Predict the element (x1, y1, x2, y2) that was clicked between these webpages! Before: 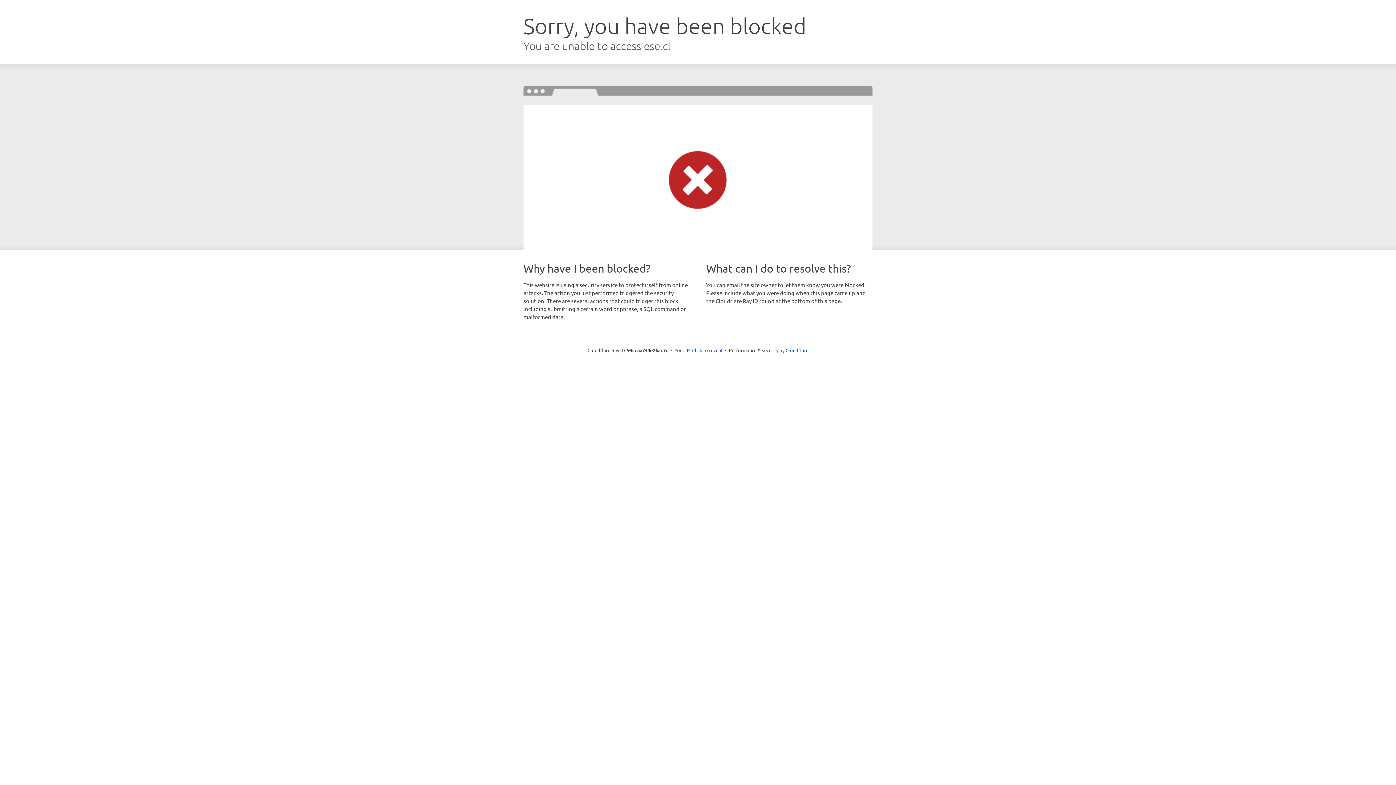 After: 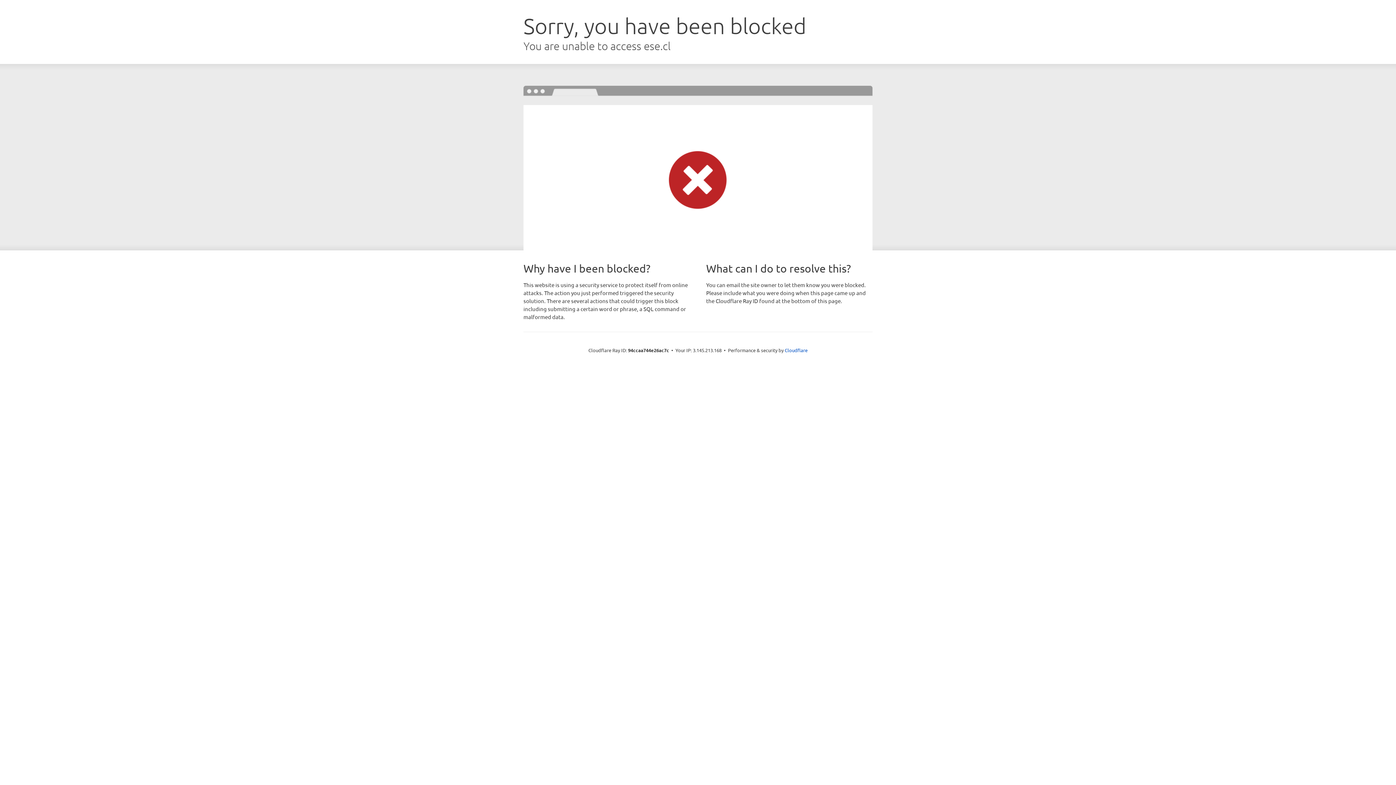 Action: label: Click to reveal bbox: (692, 346, 722, 353)